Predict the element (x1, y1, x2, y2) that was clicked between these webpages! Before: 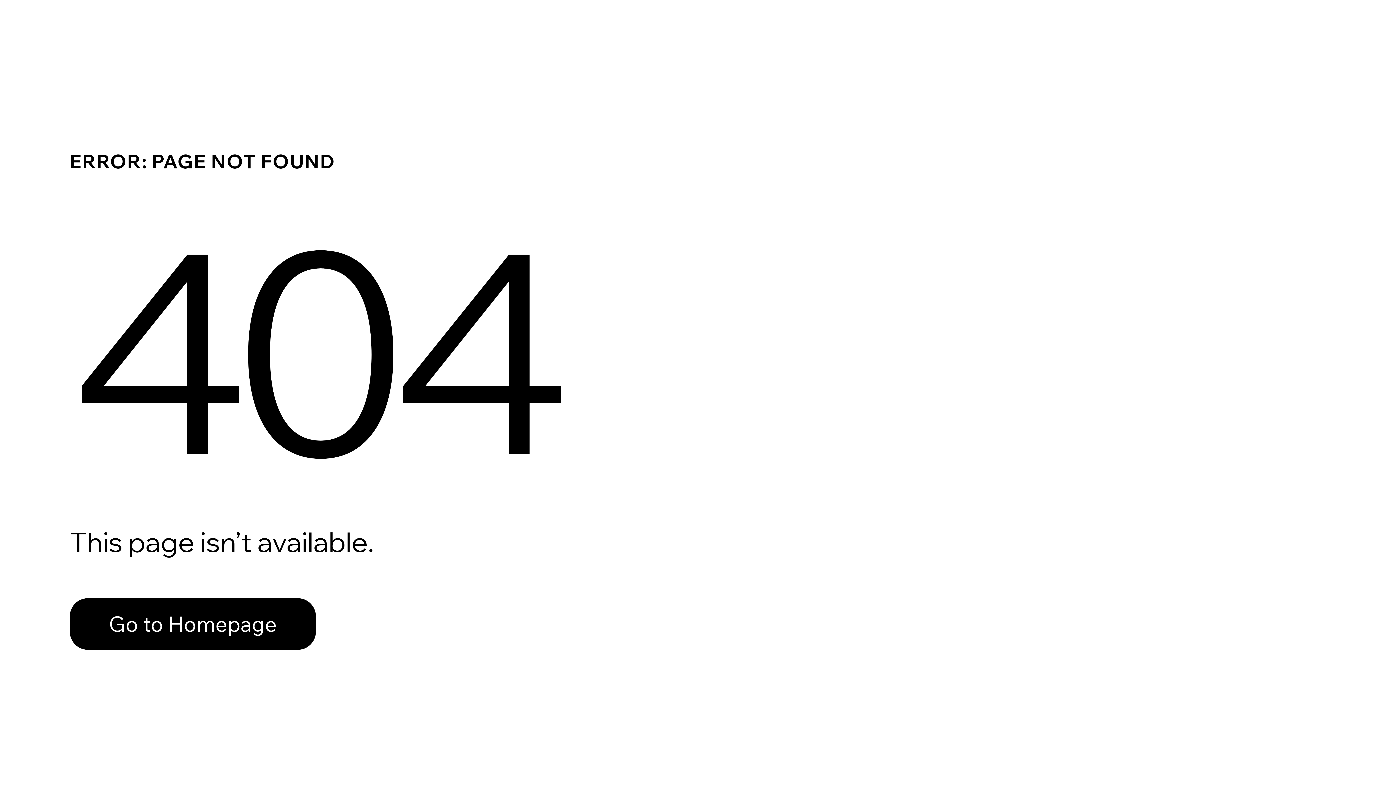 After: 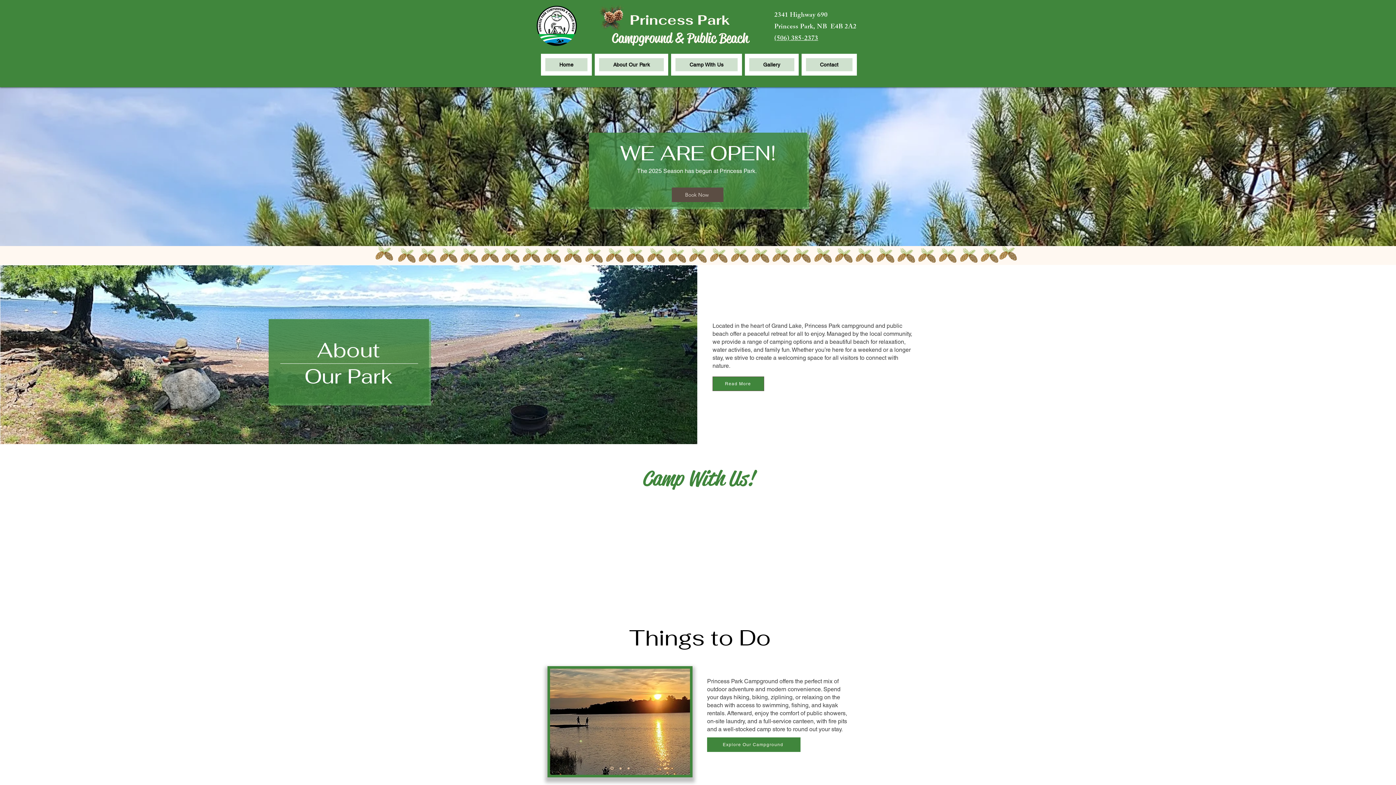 Action: bbox: (69, 598, 316, 650) label: Go to Homepage